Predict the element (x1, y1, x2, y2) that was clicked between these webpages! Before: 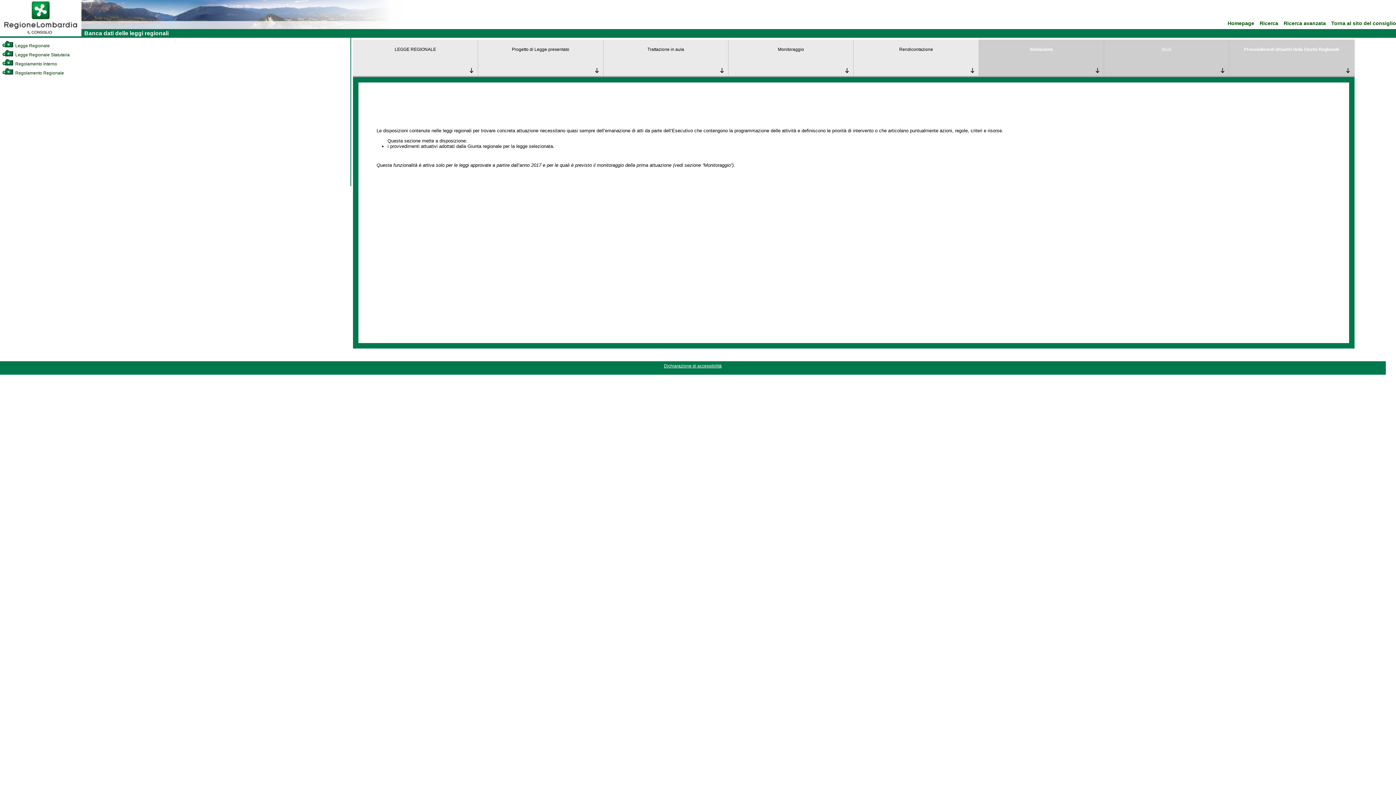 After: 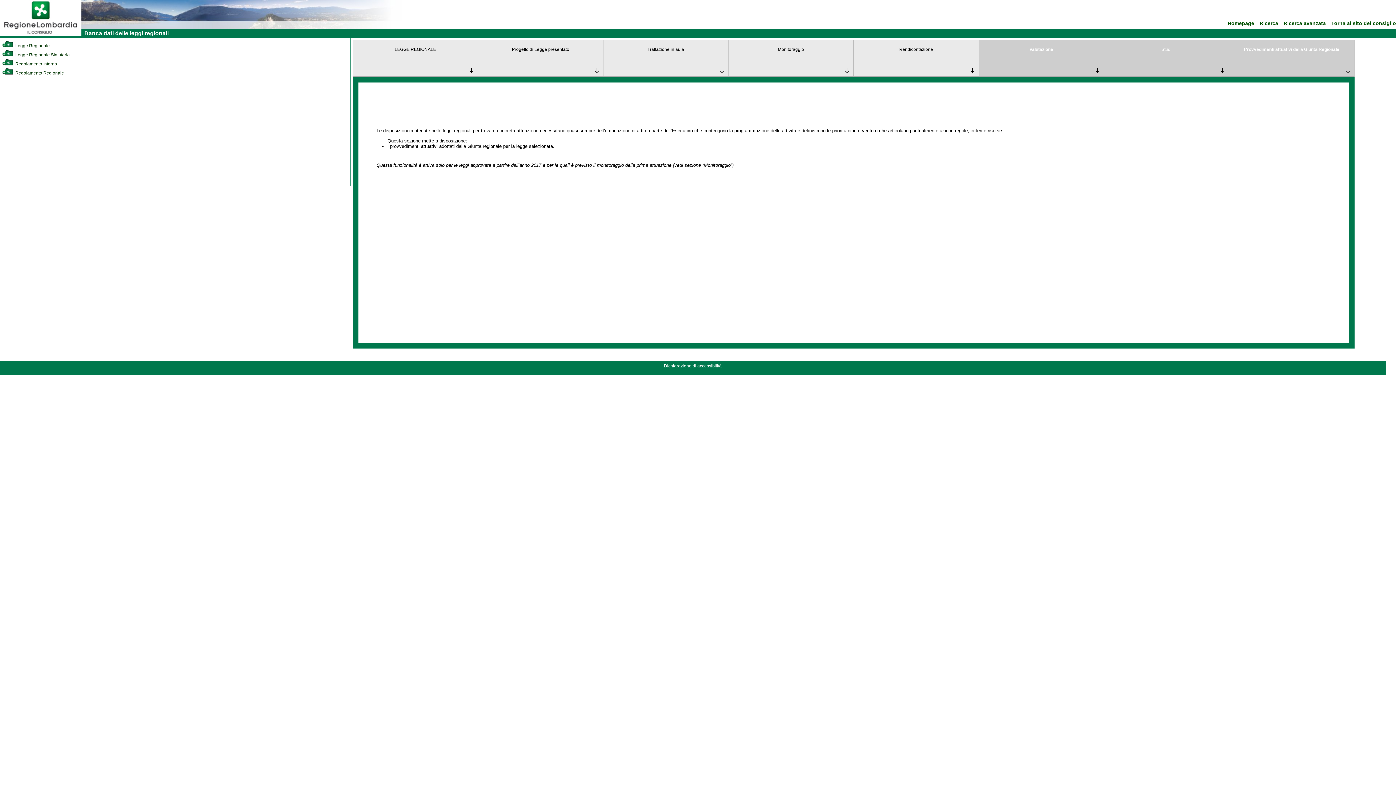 Action: label: Valutazione bbox: (979, 39, 1104, 76)